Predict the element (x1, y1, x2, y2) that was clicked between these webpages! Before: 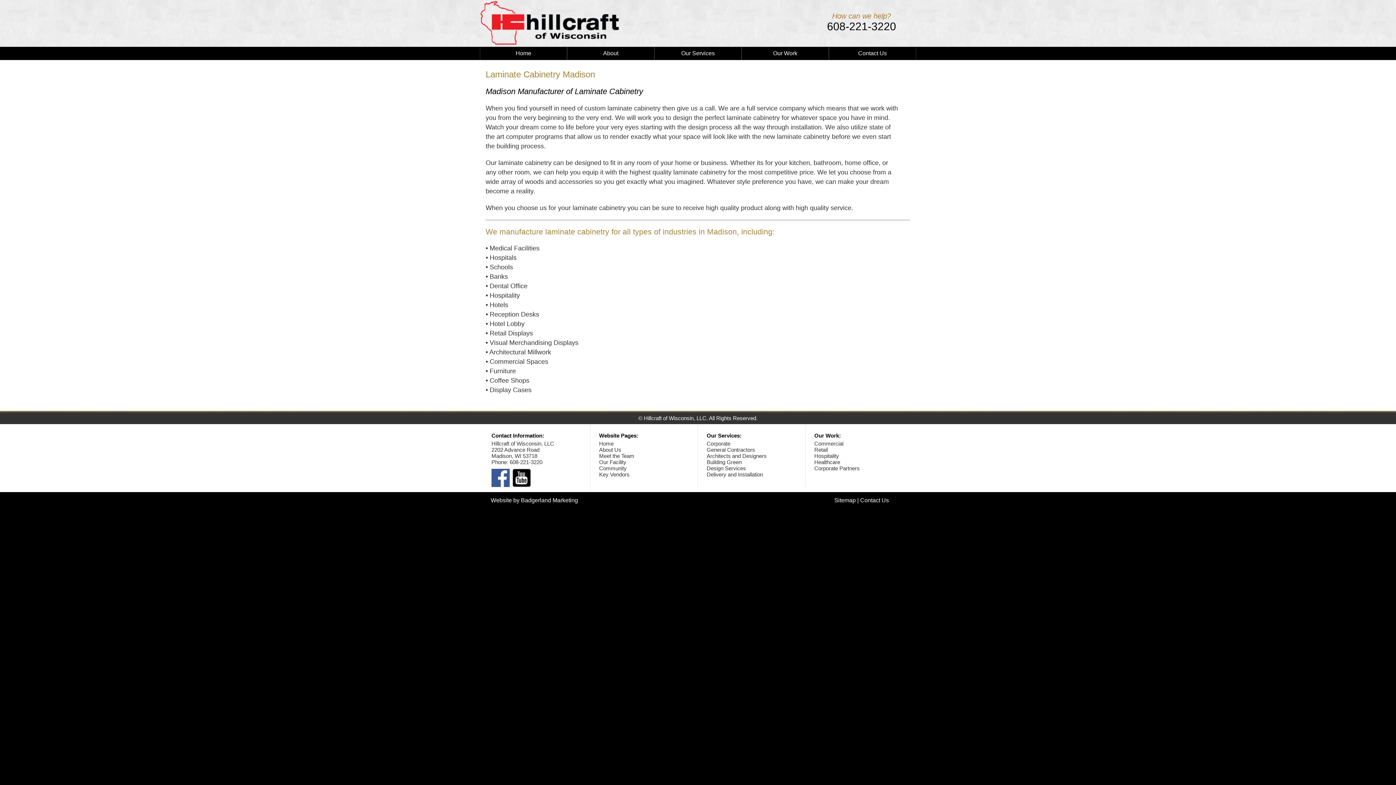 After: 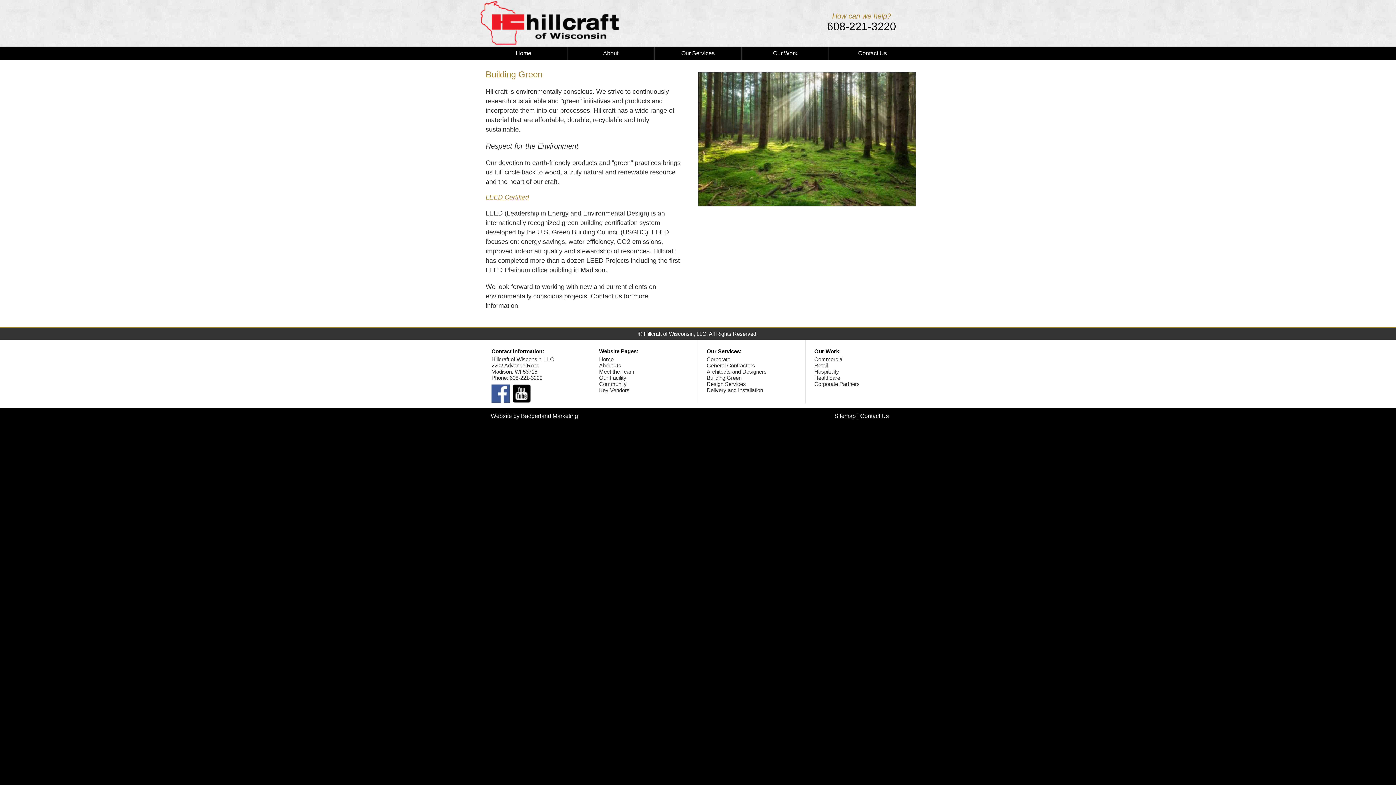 Action: bbox: (706, 459, 741, 465) label: Building Green